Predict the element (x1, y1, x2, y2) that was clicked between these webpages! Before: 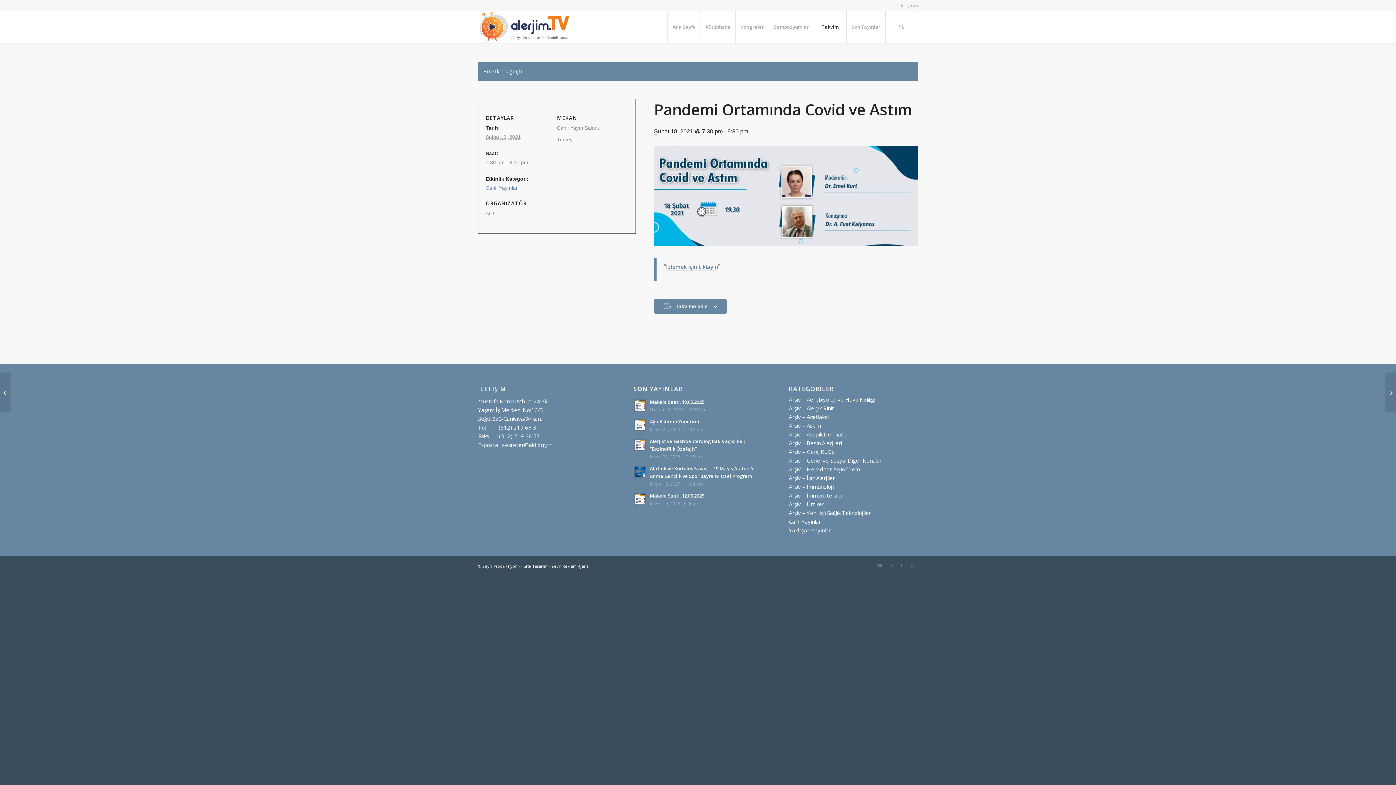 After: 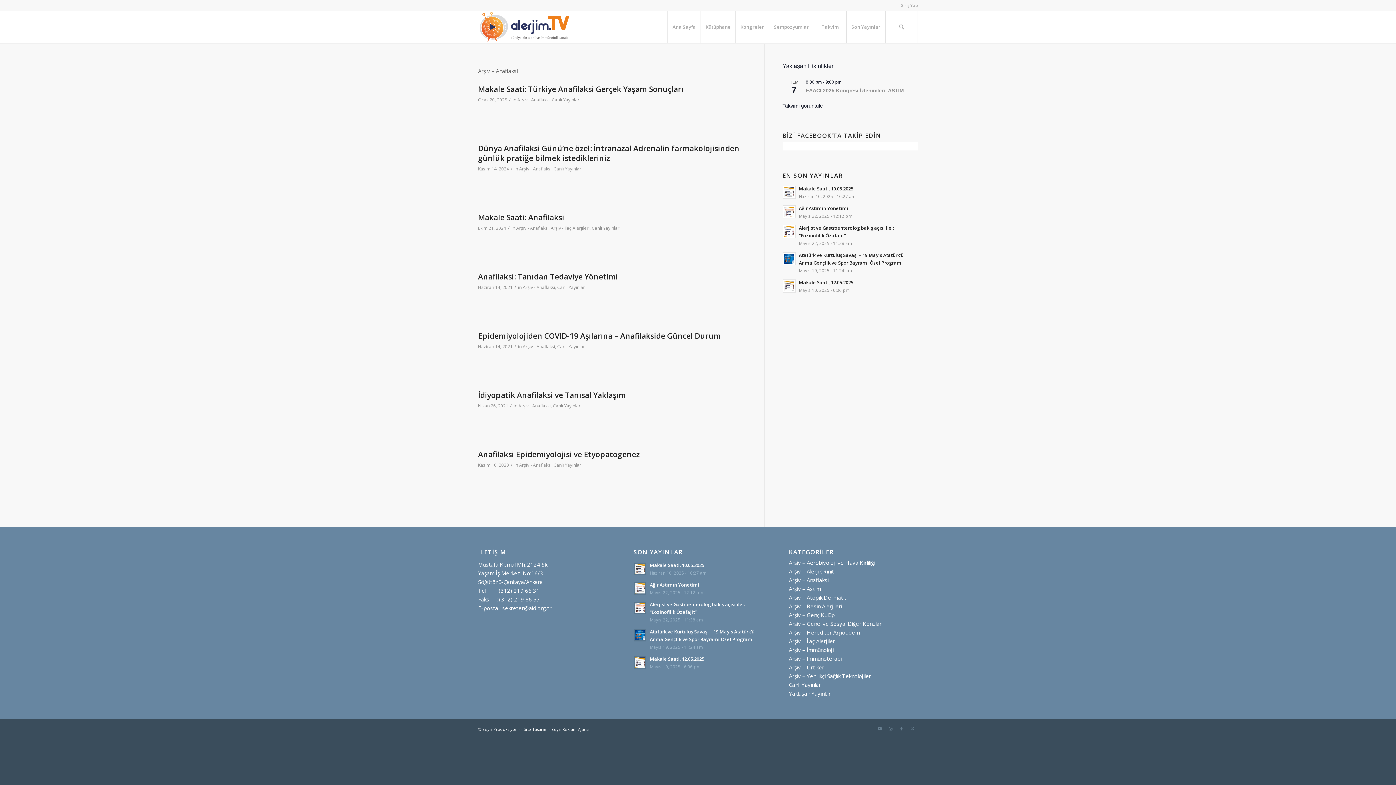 Action: label: Arşiv – Anaflaksi bbox: (789, 413, 828, 420)